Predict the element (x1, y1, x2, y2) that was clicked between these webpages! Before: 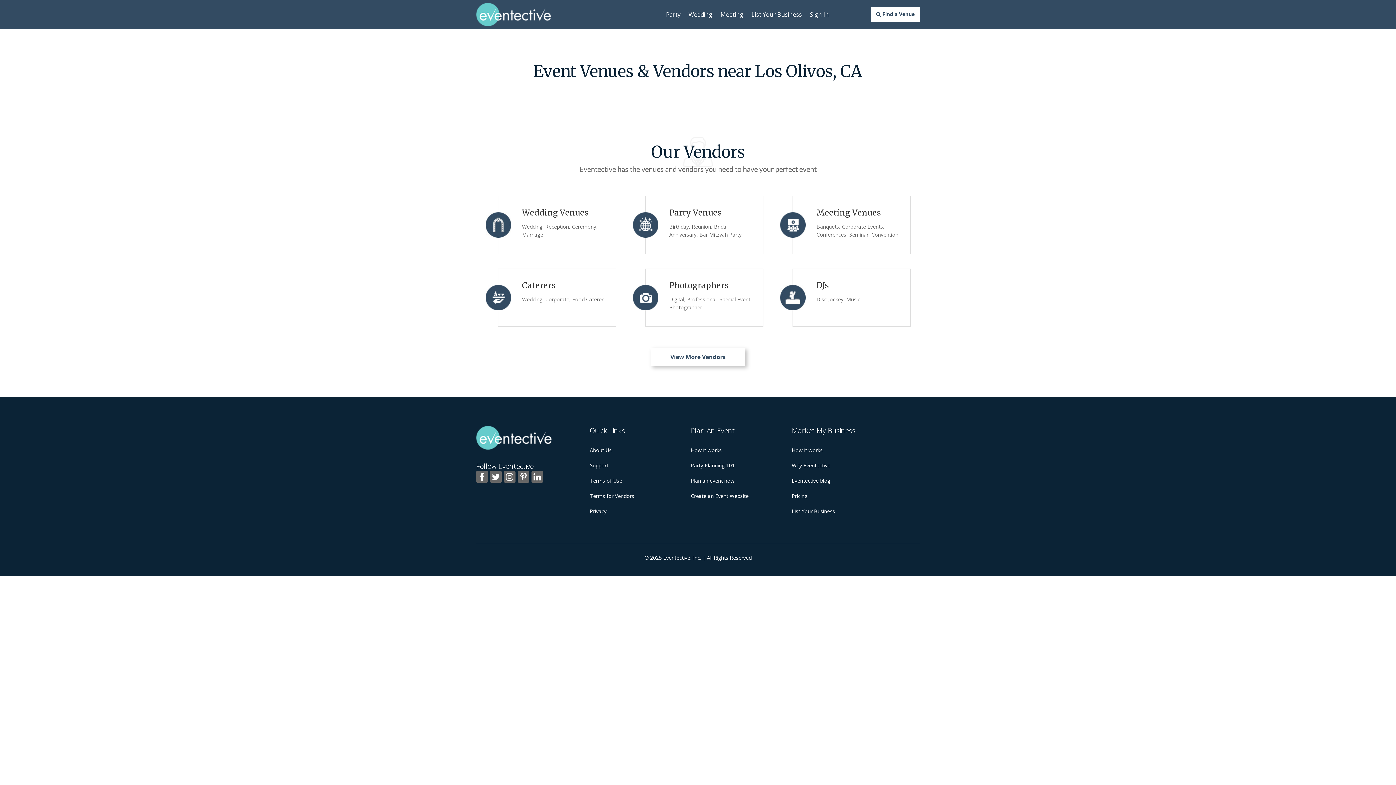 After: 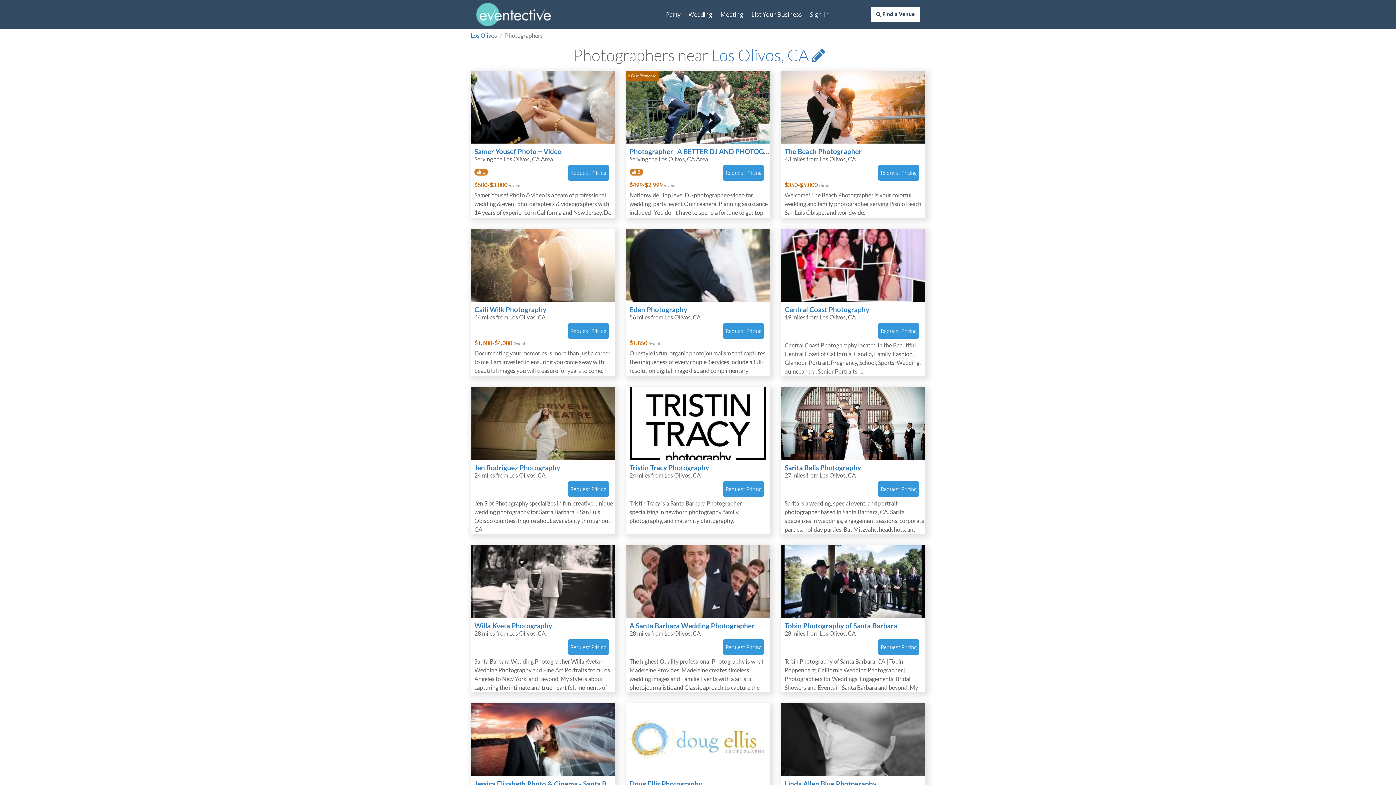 Action: bbox: (645, 303, 763, 310) label: Photographers

Digital, Professional, Special Event Photographer